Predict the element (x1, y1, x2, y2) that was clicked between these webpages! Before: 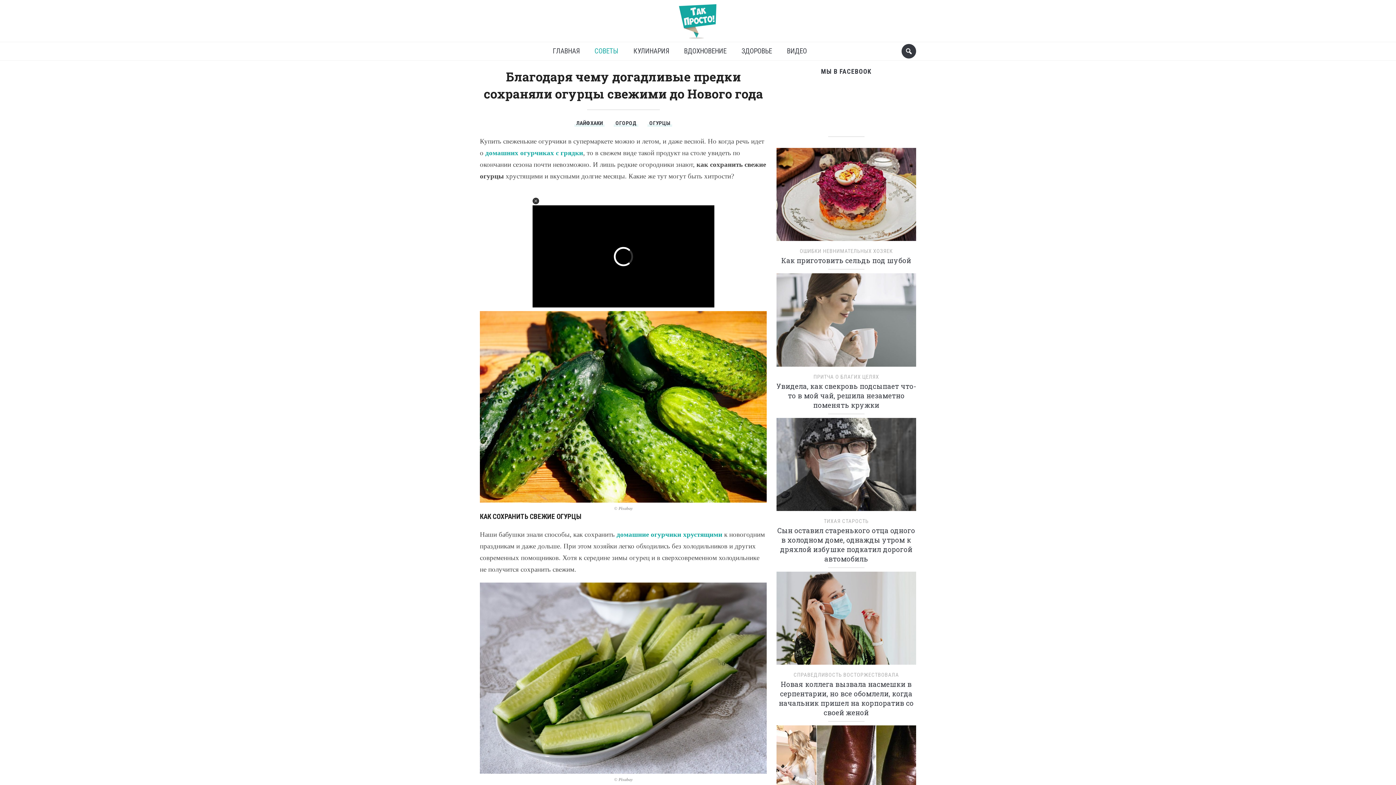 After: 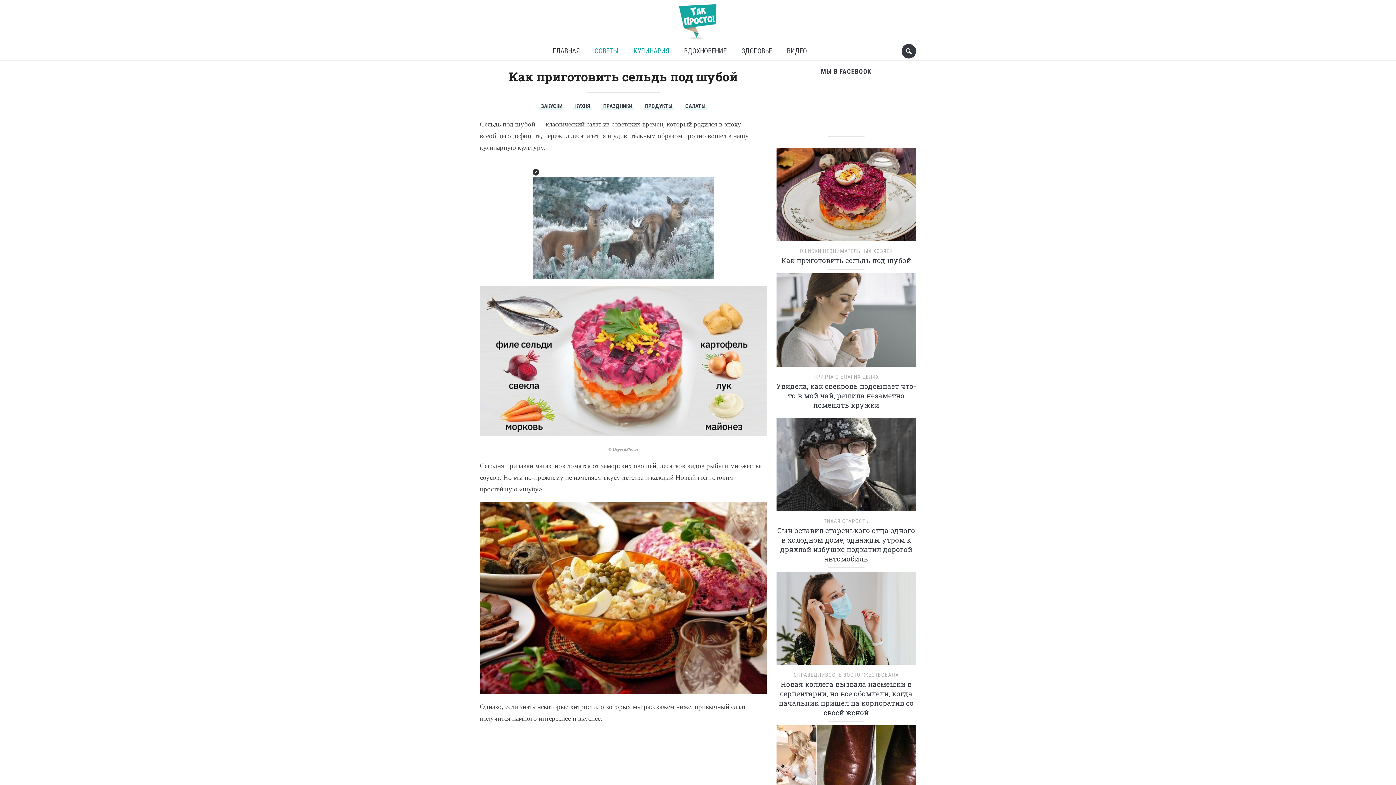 Action: label: Как приготовить сельдь под шубой bbox: (781, 256, 911, 265)